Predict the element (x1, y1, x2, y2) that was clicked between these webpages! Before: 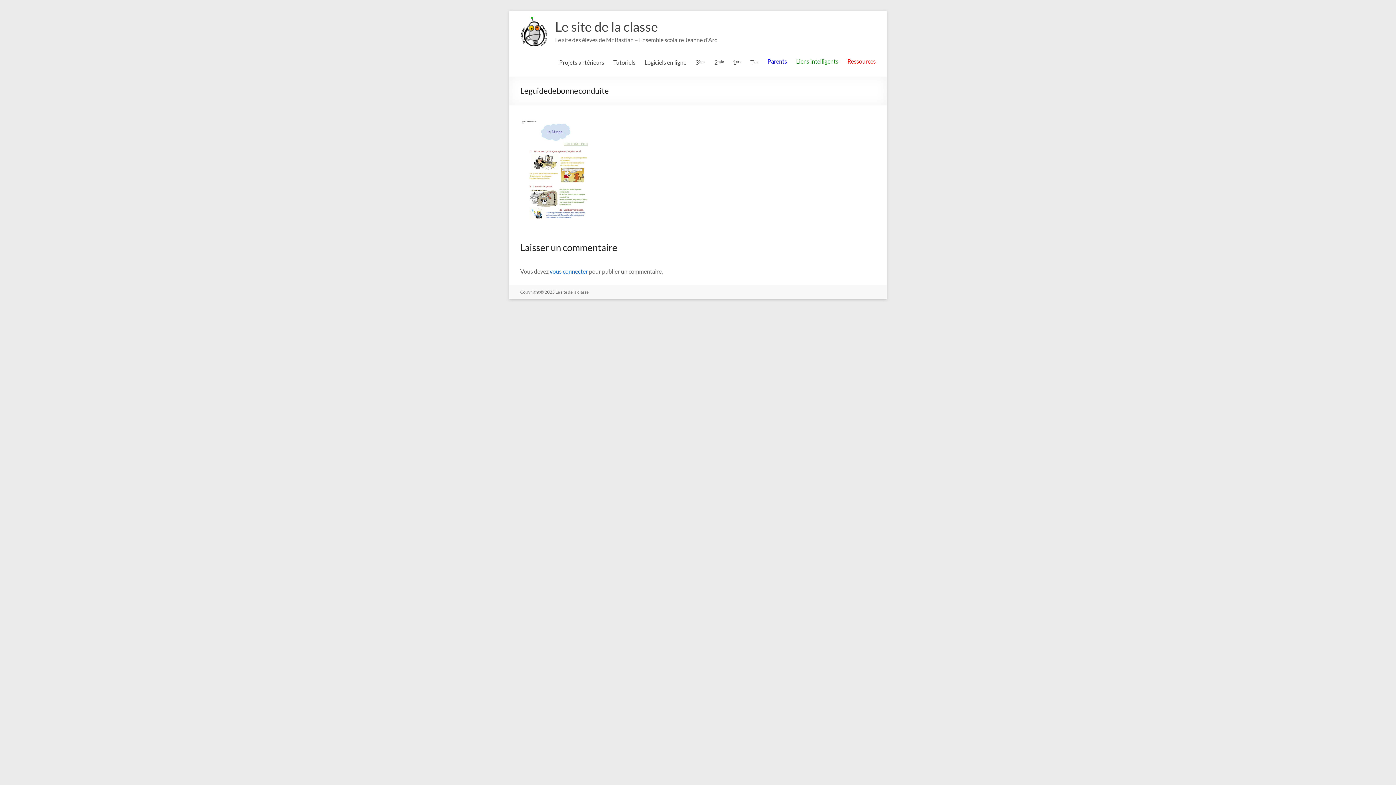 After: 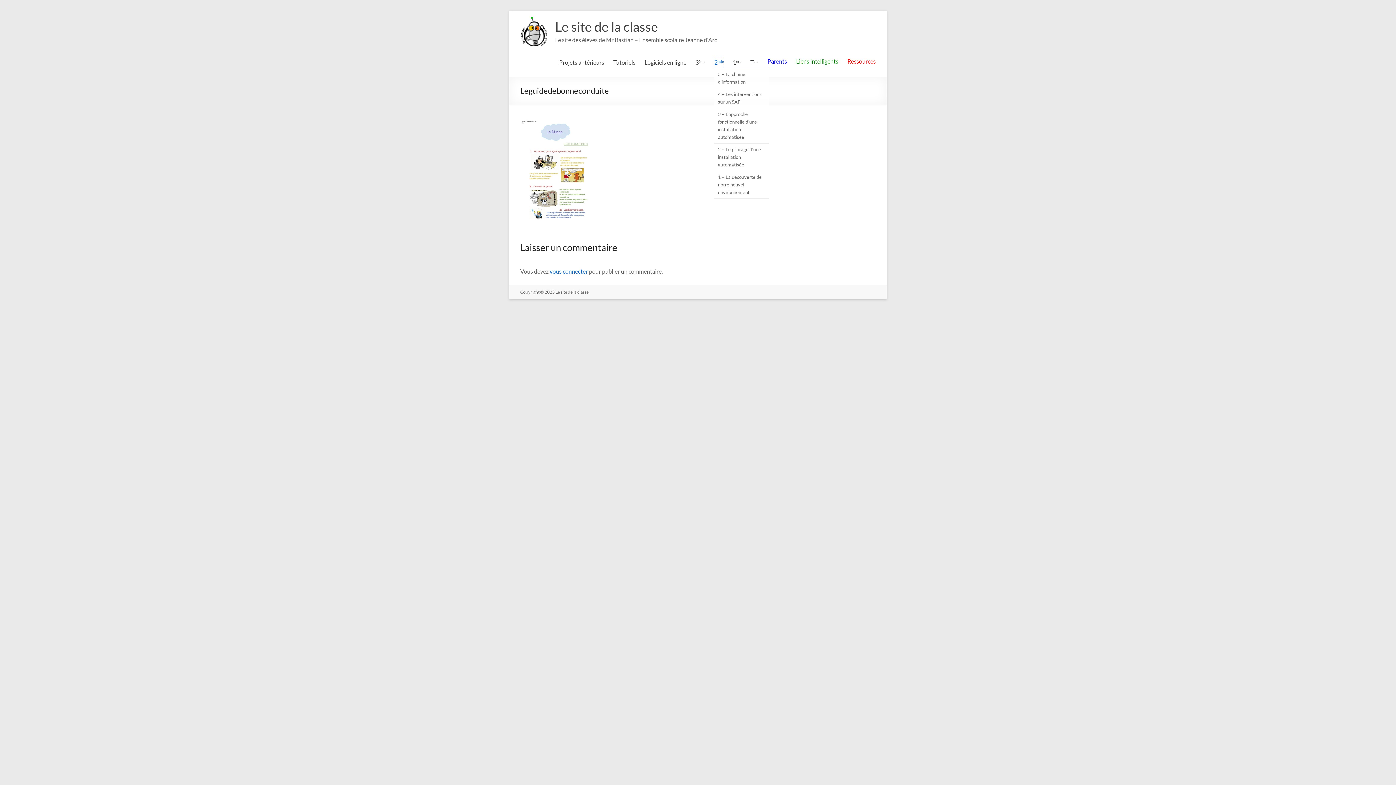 Action: bbox: (714, 57, 724, 68) label: 2nde